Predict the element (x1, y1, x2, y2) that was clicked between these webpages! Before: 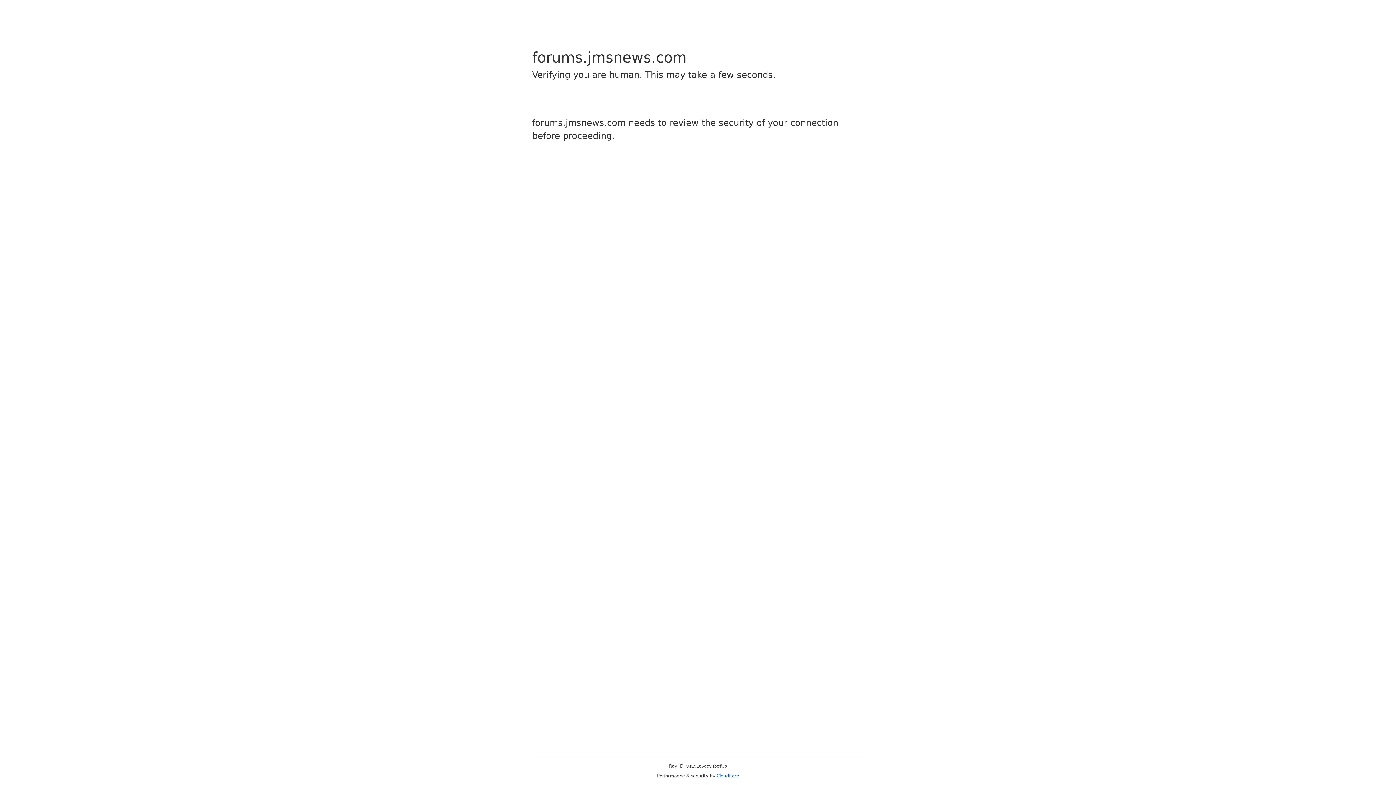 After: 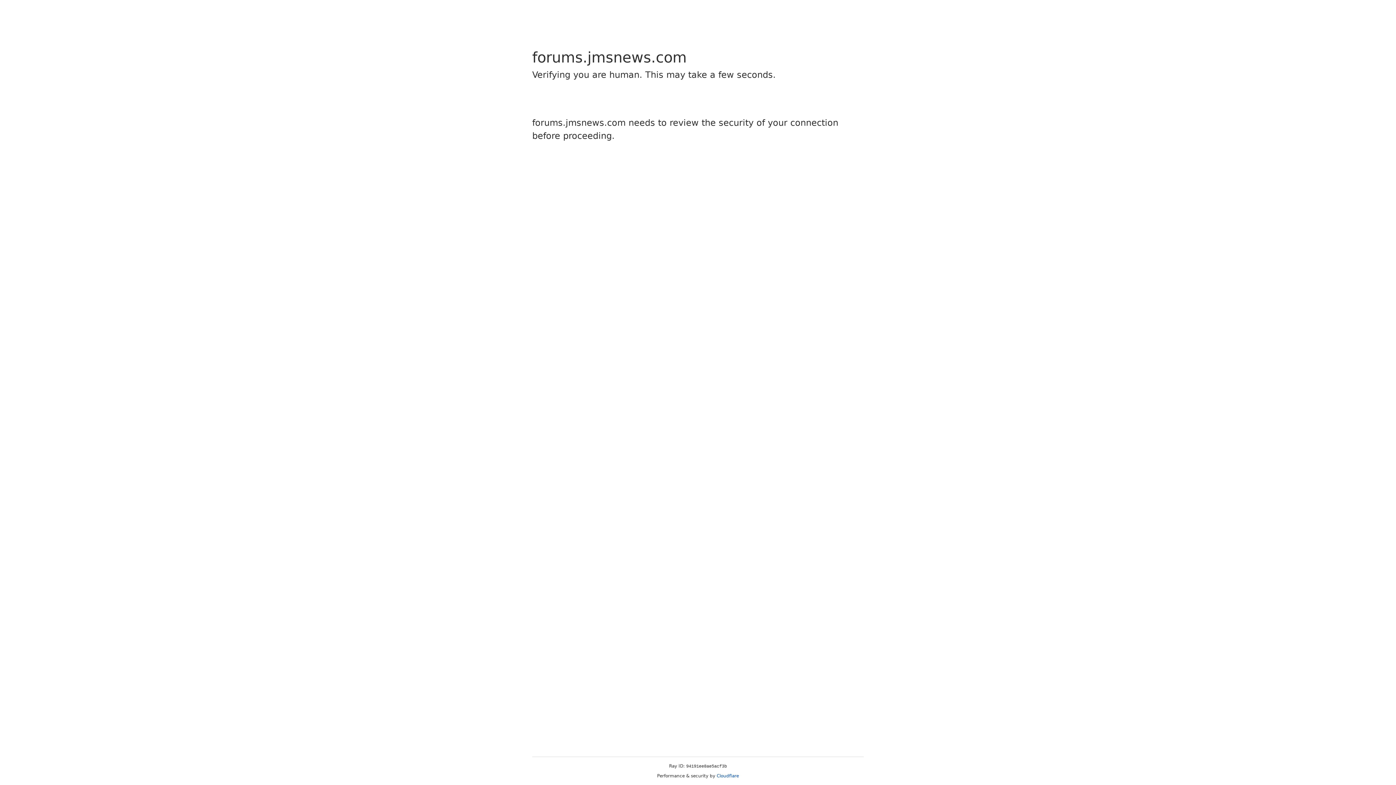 Action: label: Cloudflare bbox: (716, 773, 739, 778)